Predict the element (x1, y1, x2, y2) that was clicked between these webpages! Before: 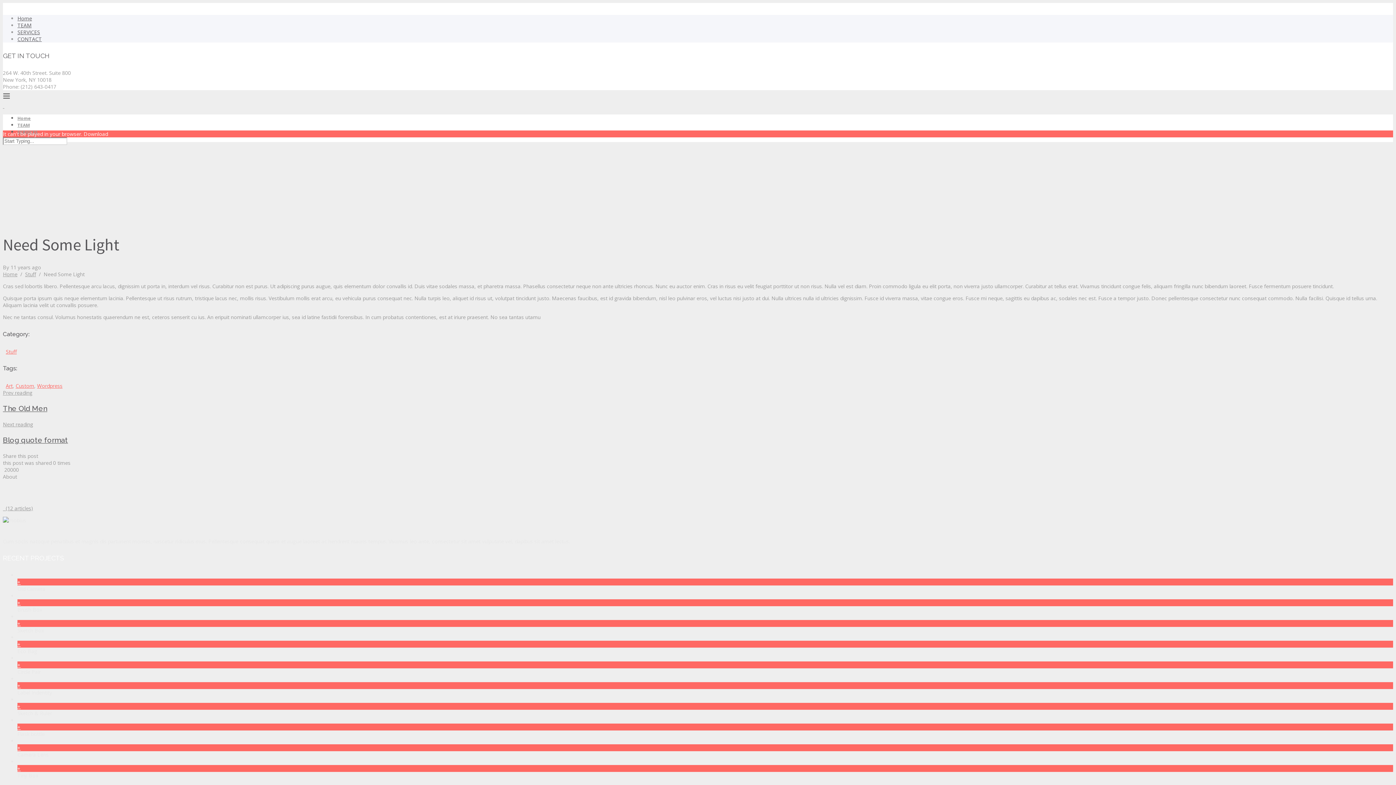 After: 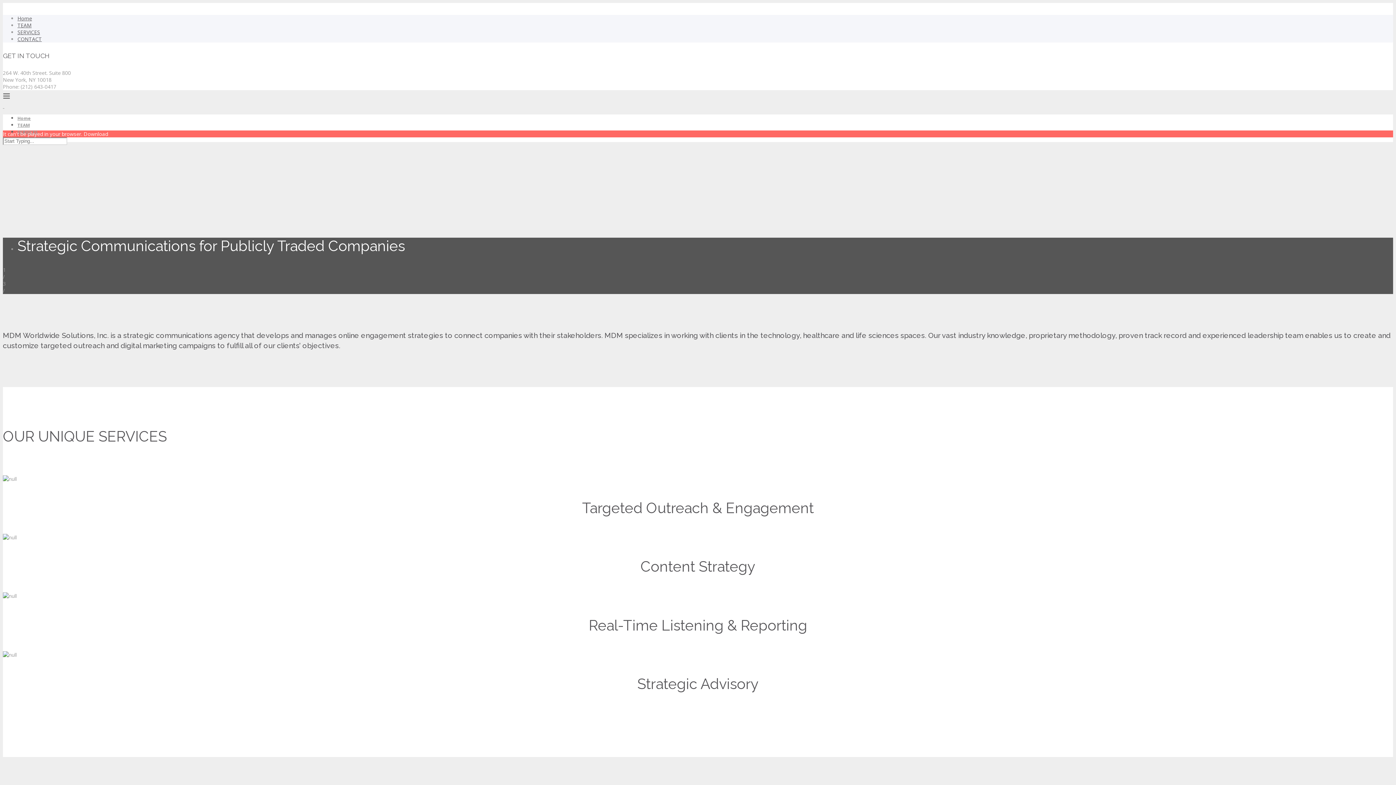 Action: bbox: (17, 115, 30, 121) label: Home